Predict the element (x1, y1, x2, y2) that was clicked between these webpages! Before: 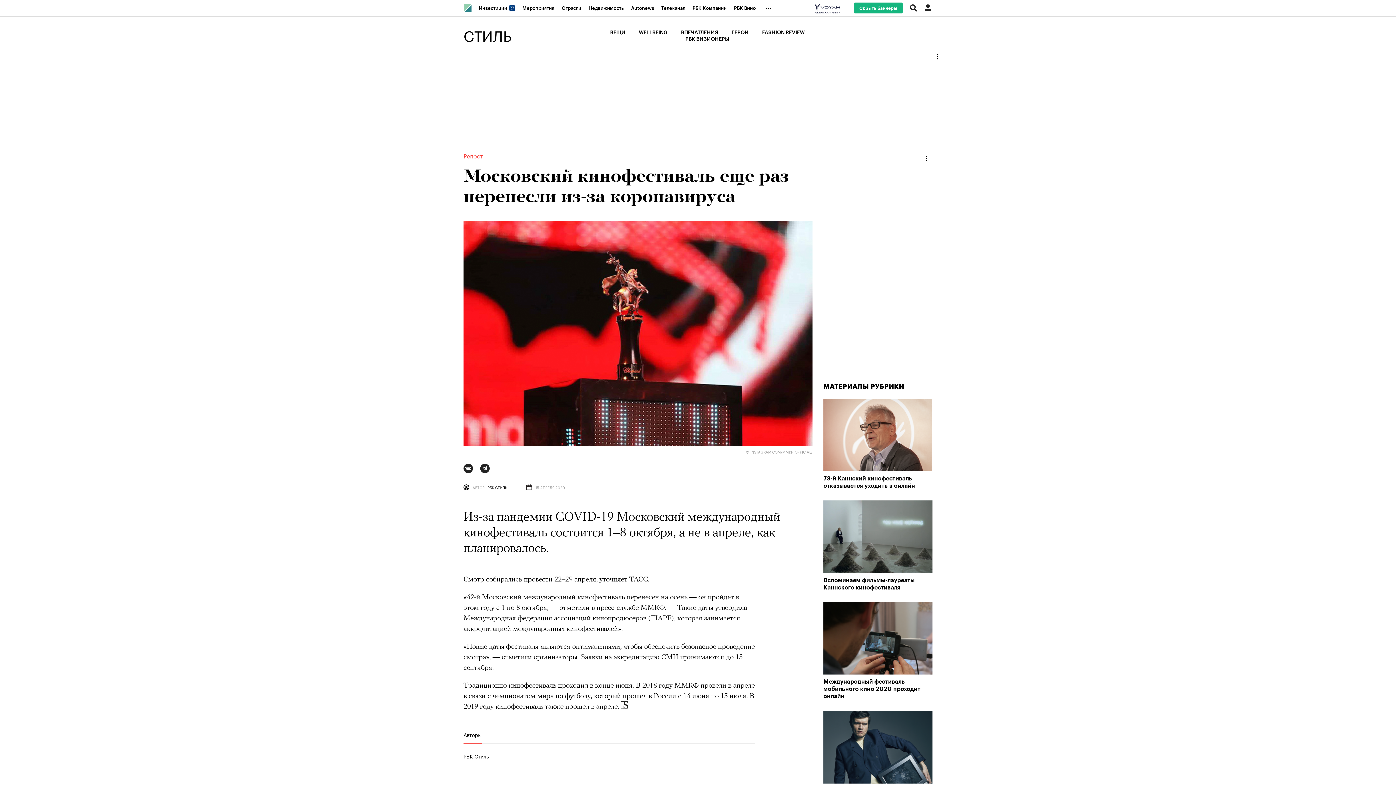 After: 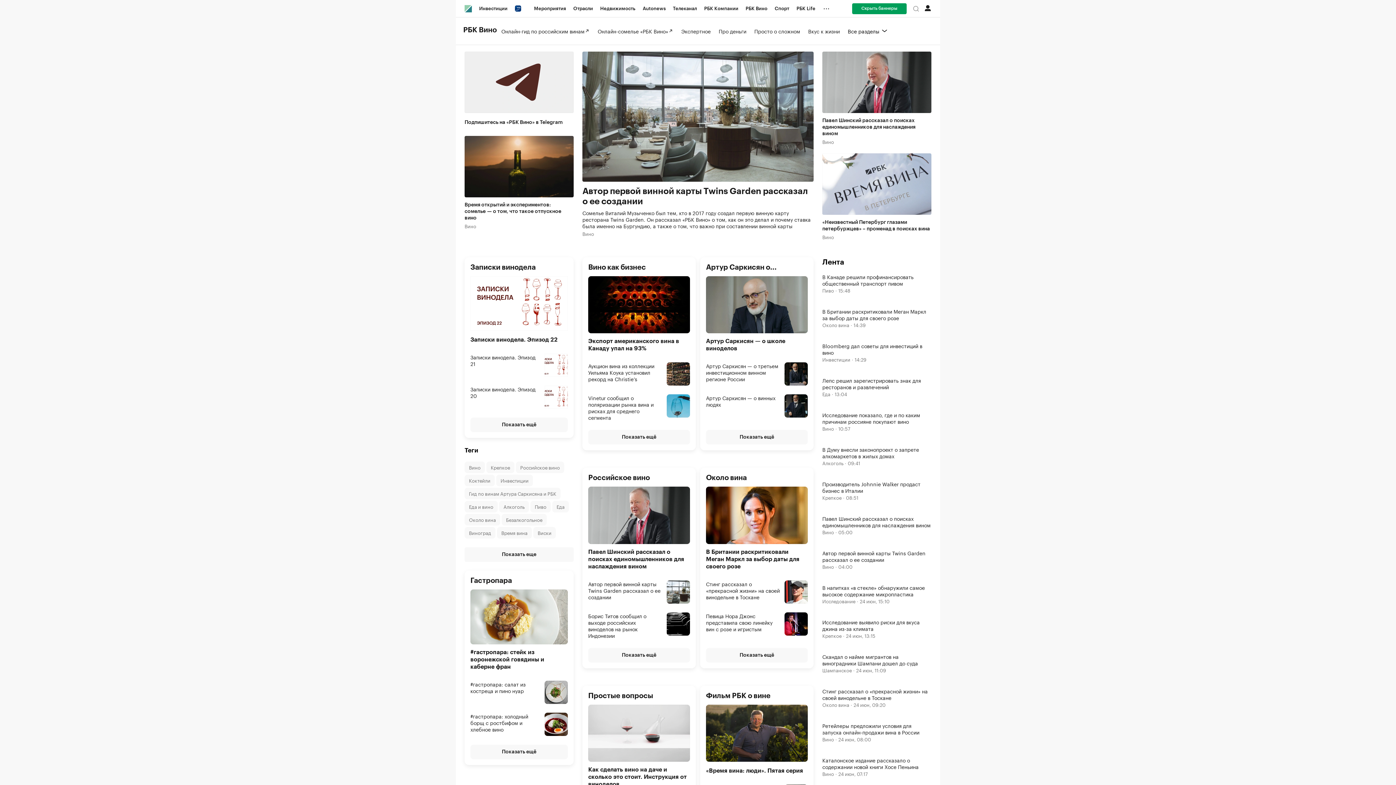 Action: bbox: (730, 0, 759, 16) label: РБК Вино